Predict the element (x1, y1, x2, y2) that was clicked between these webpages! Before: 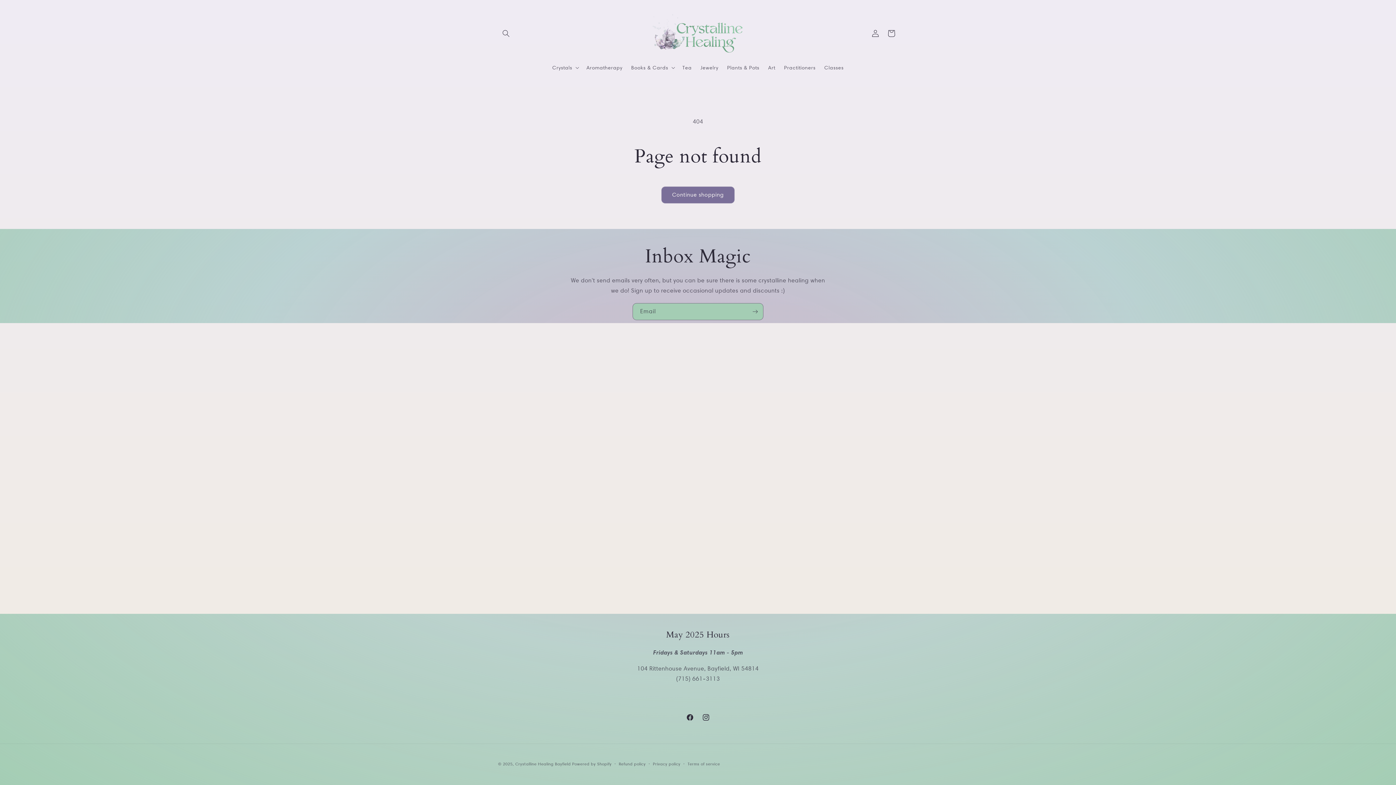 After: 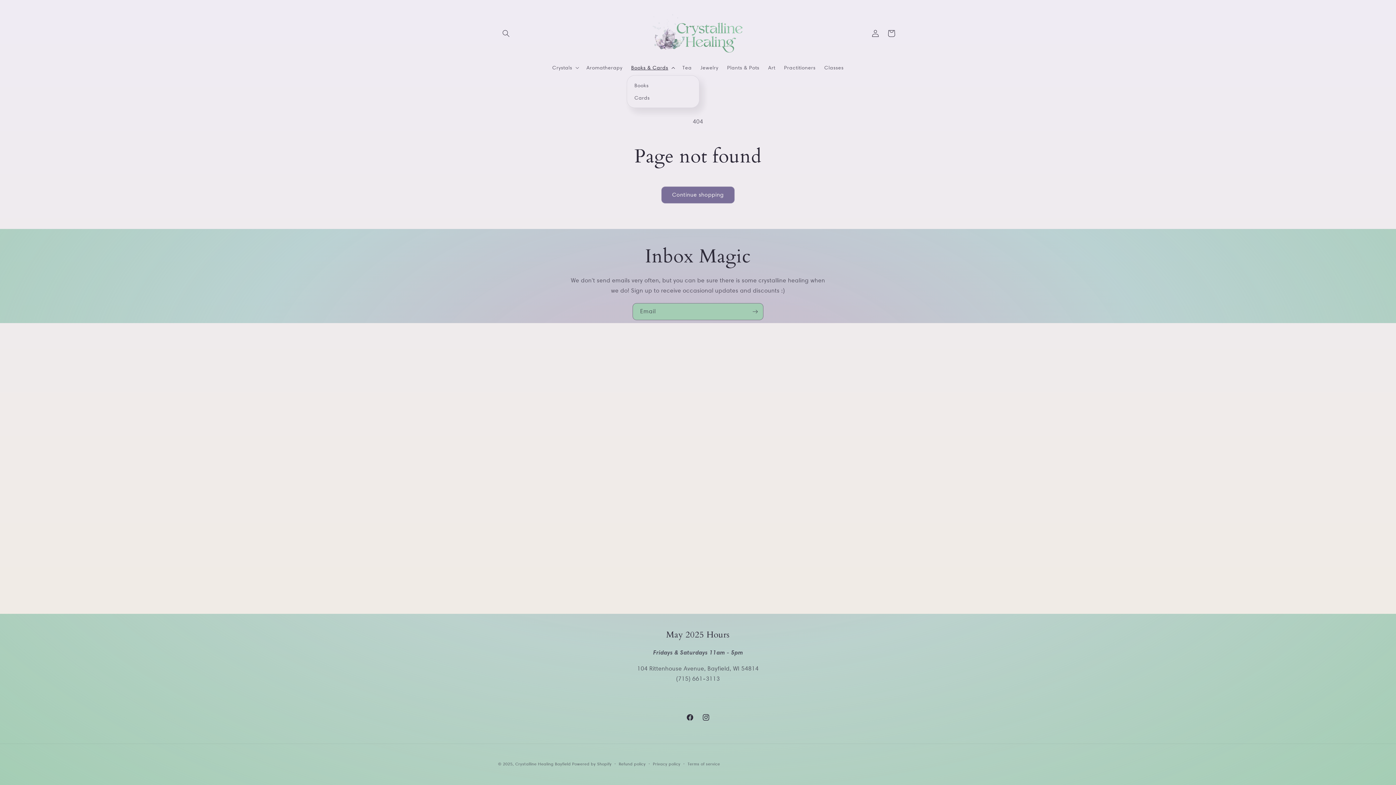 Action: label: Books & Cards bbox: (627, 59, 678, 75)